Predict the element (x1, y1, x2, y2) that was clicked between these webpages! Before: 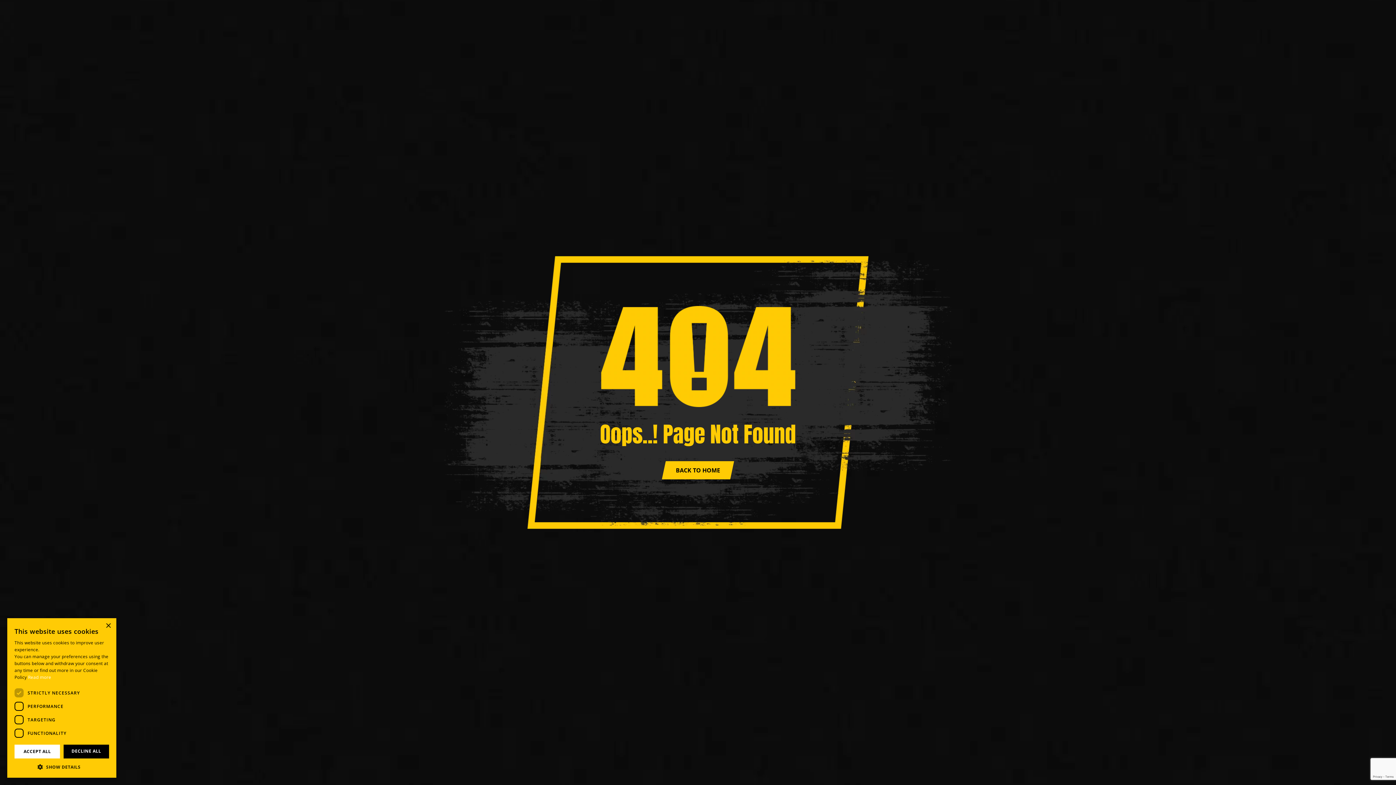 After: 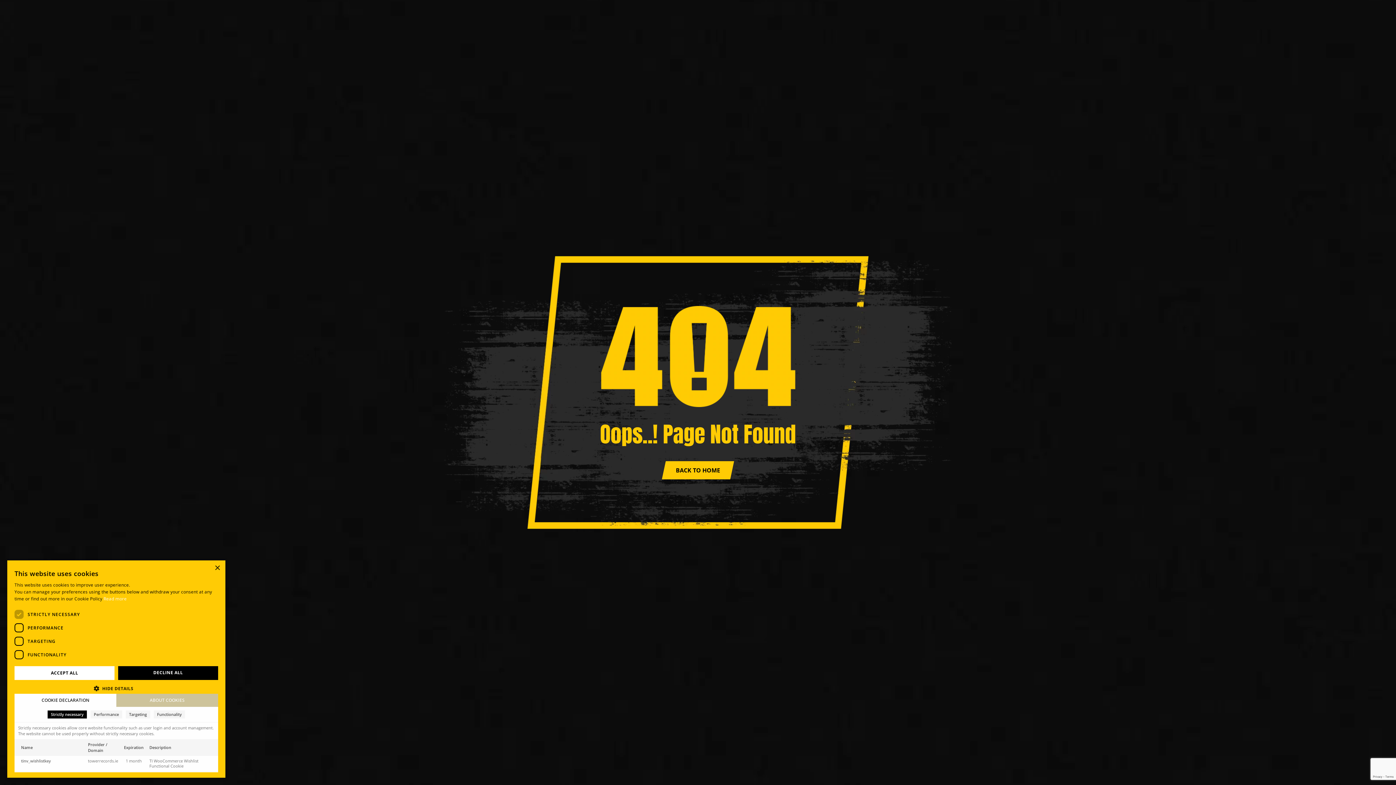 Action: bbox: (14, 763, 109, 770) label:  SHOW DETAILS